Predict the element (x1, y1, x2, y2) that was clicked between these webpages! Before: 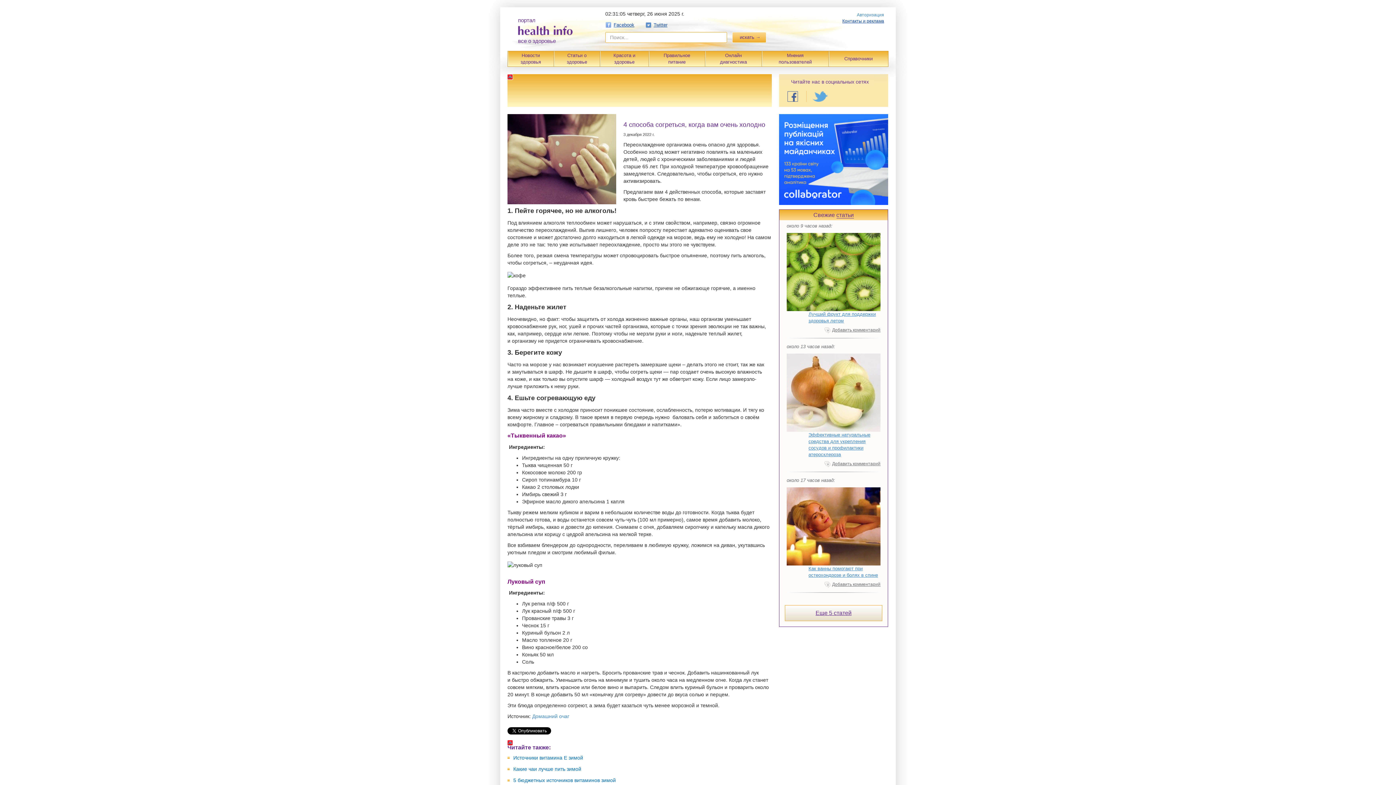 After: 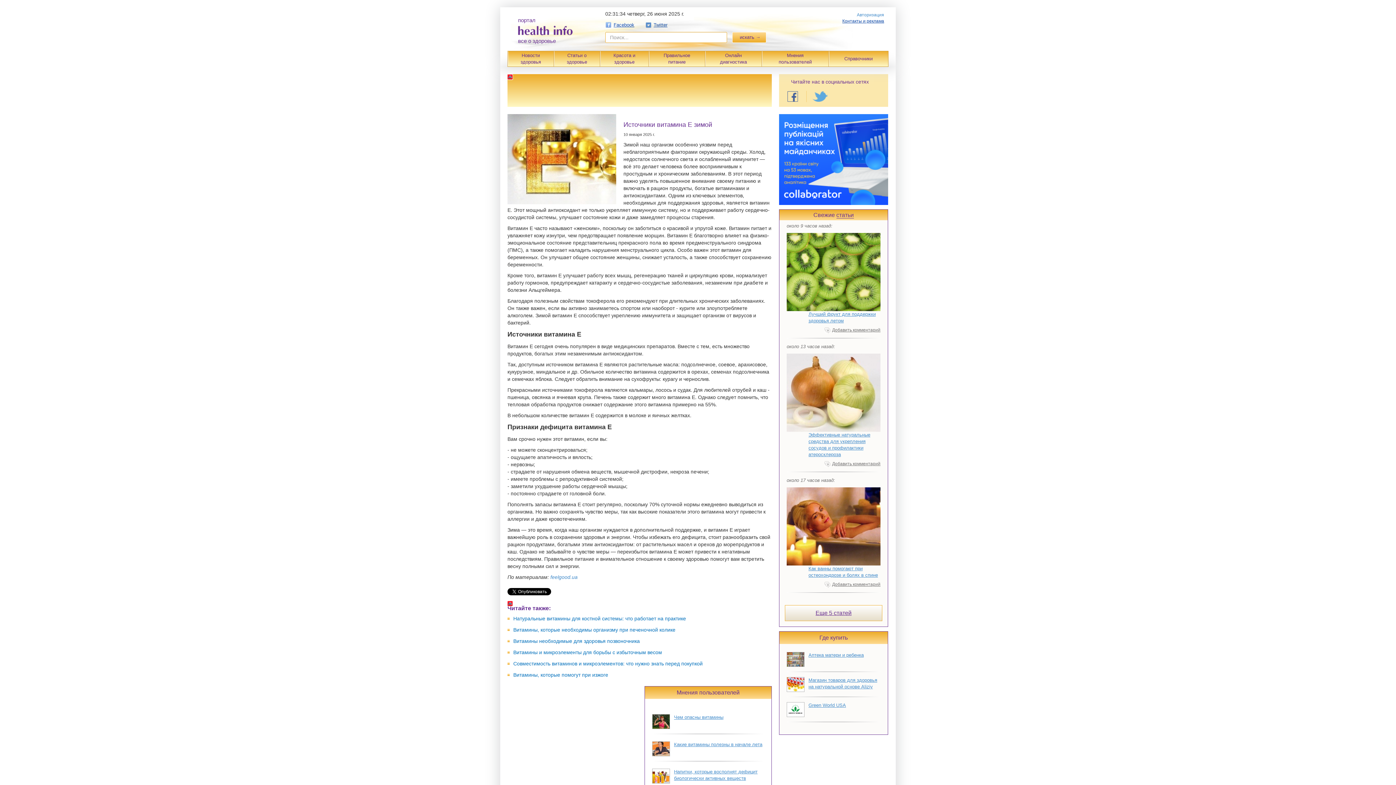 Action: bbox: (513, 755, 583, 761) label: Источники витамина Е зимой